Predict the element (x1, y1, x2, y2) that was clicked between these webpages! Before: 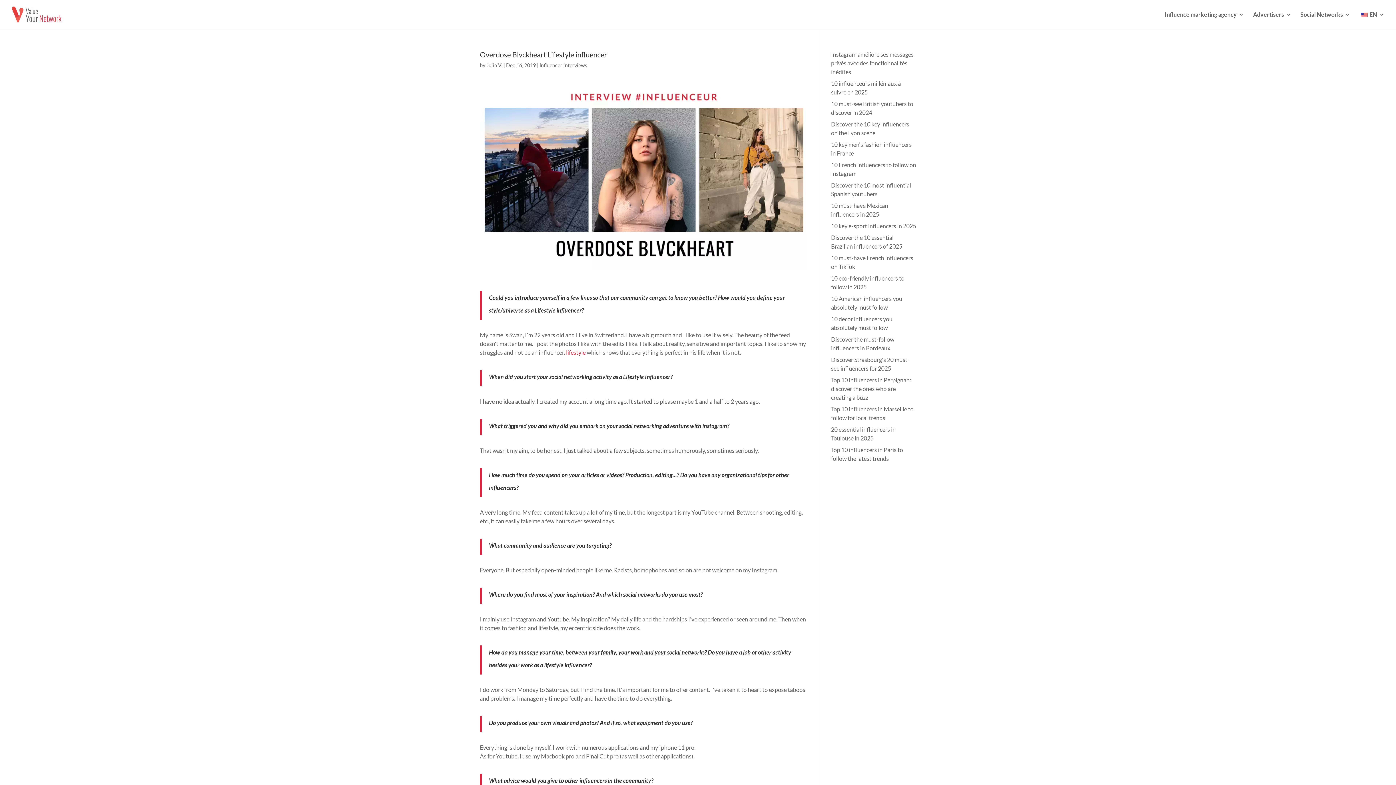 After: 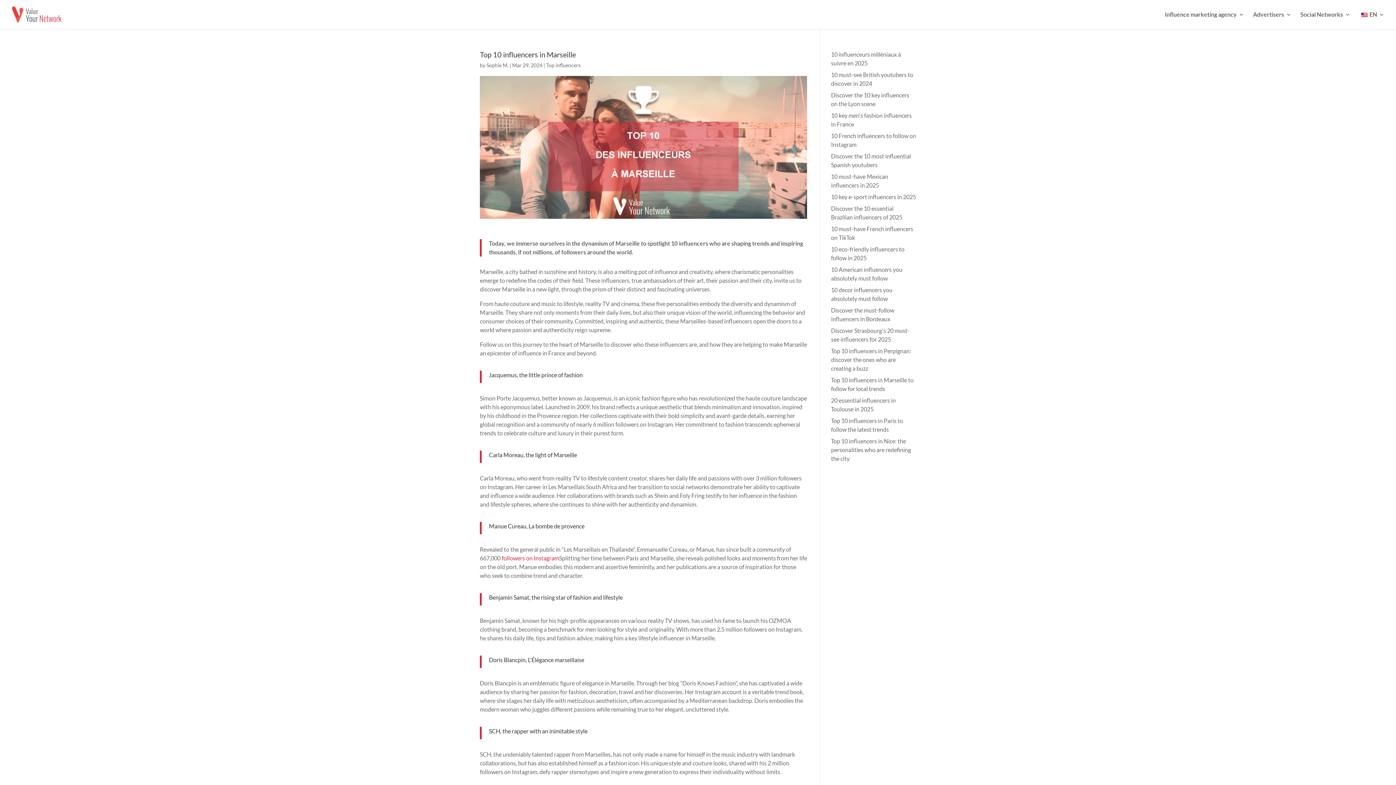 Action: bbox: (566, 349, 585, 356) label: lifestyle